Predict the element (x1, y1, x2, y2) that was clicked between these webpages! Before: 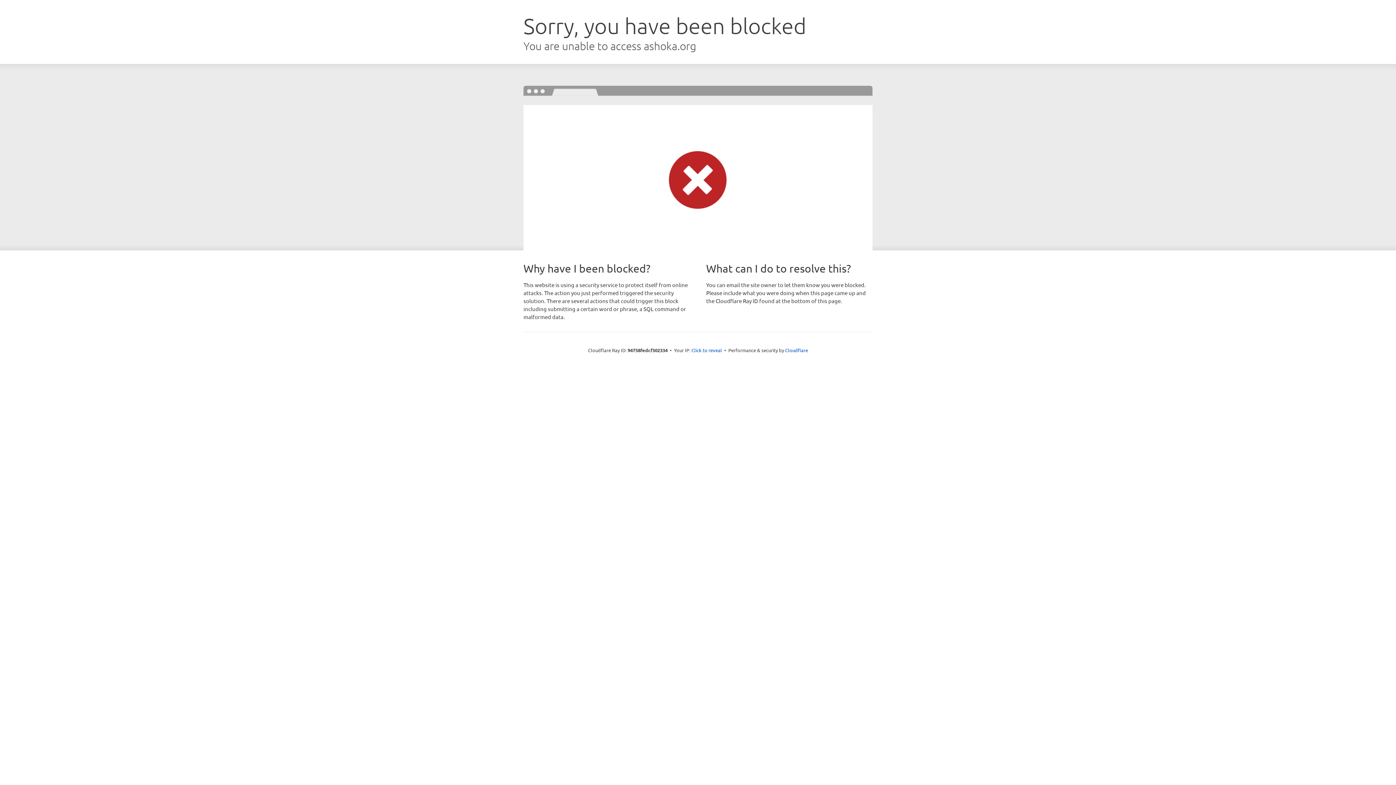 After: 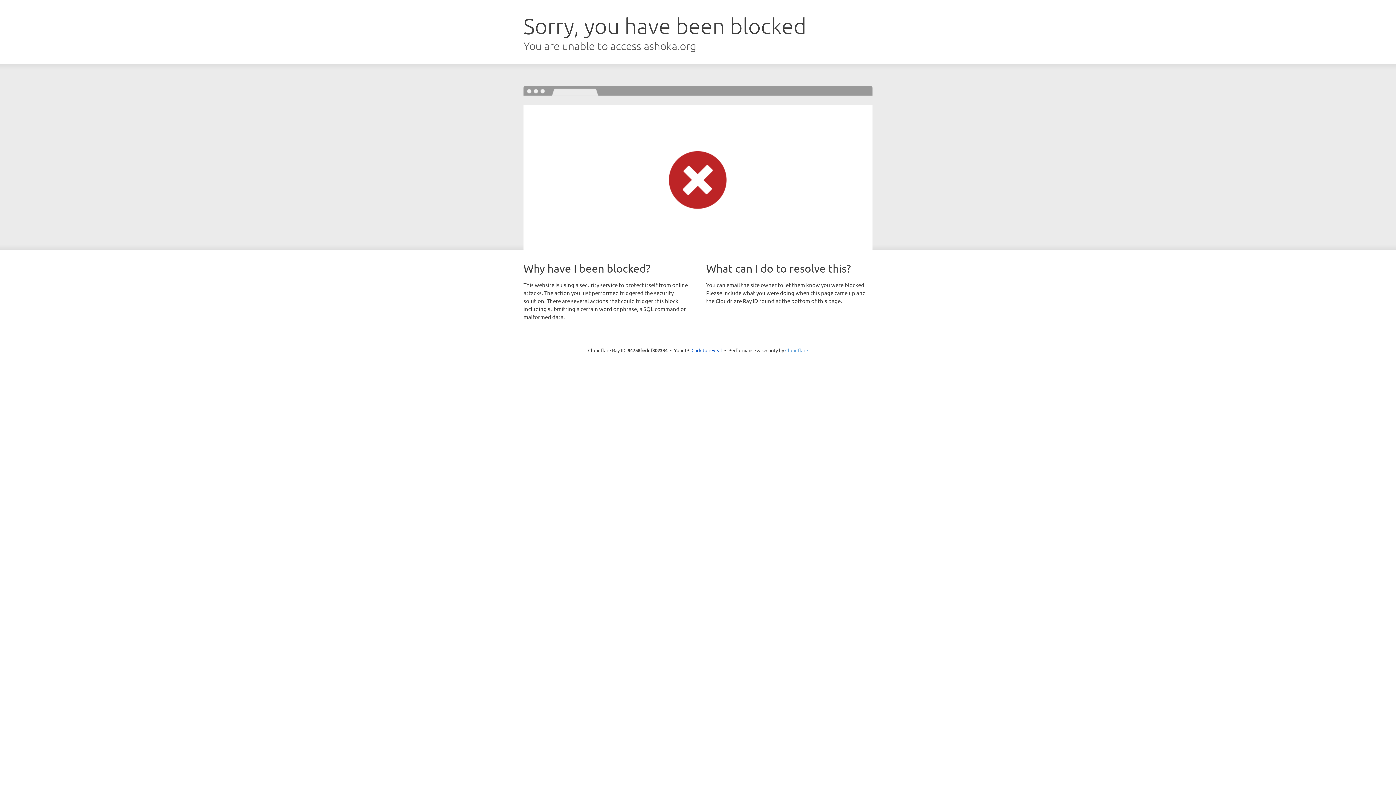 Action: bbox: (785, 347, 808, 353) label: Cloudflare